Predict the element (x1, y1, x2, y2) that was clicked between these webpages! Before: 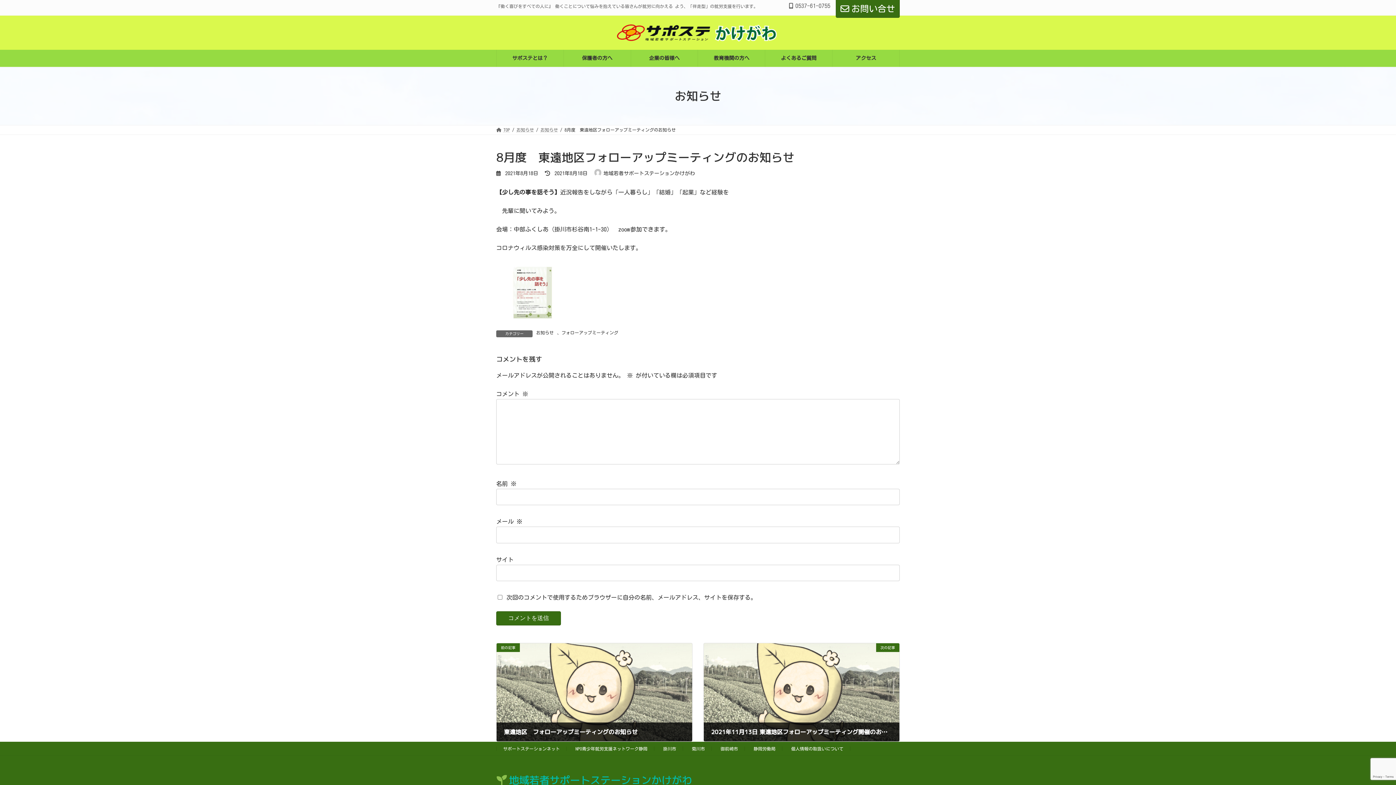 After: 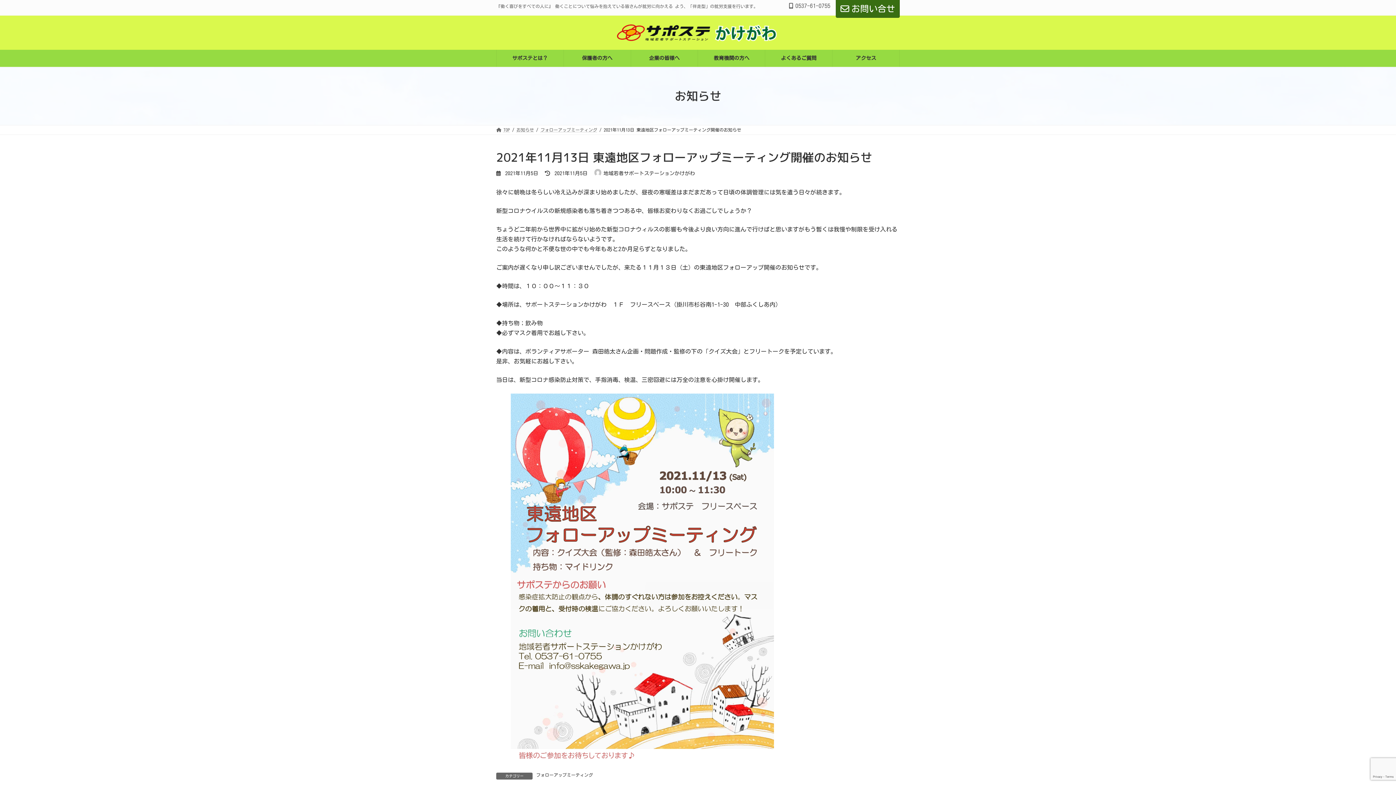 Action: label: 次の記事
2021年11月13日 東遠地区フォローアップミーティング開催のお知らせ
2021年11月5日 bbox: (704, 643, 899, 741)